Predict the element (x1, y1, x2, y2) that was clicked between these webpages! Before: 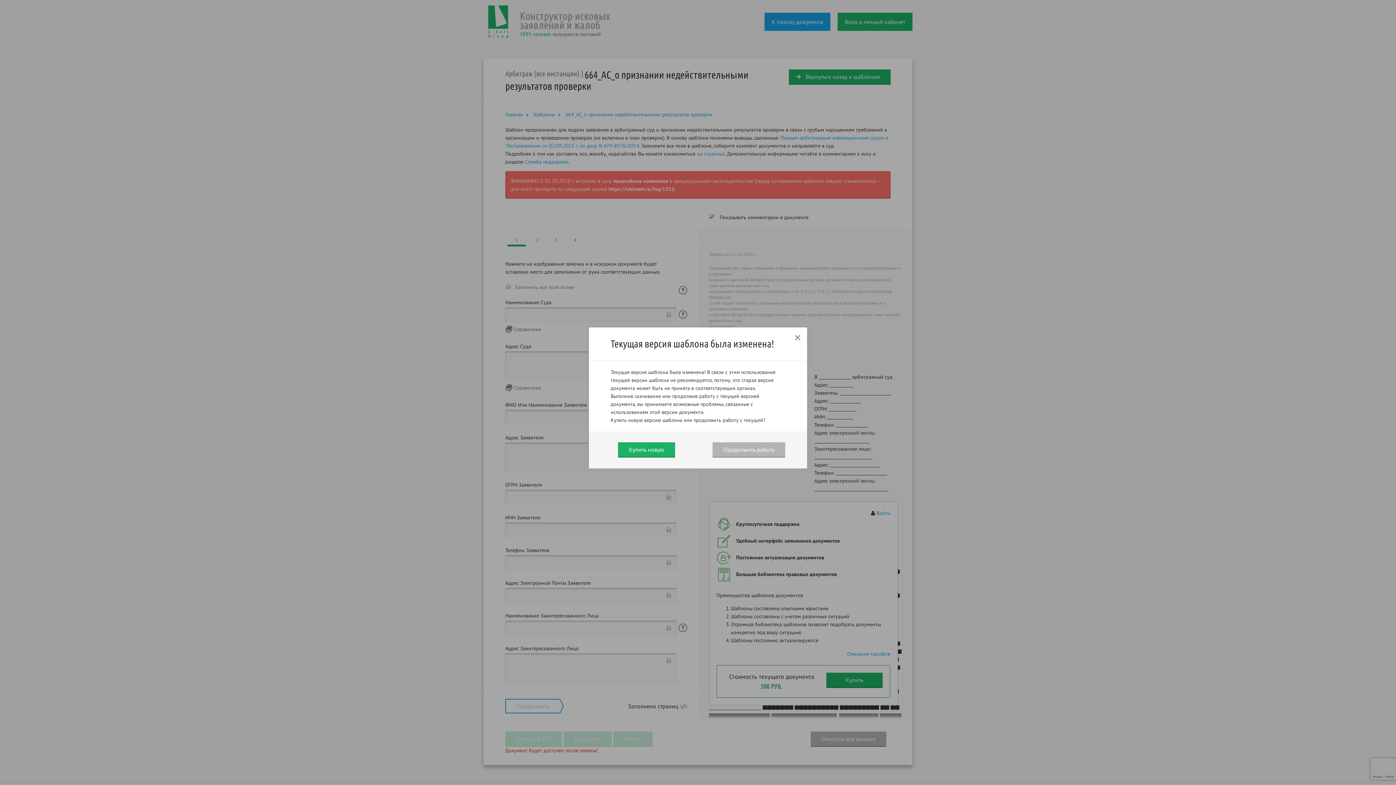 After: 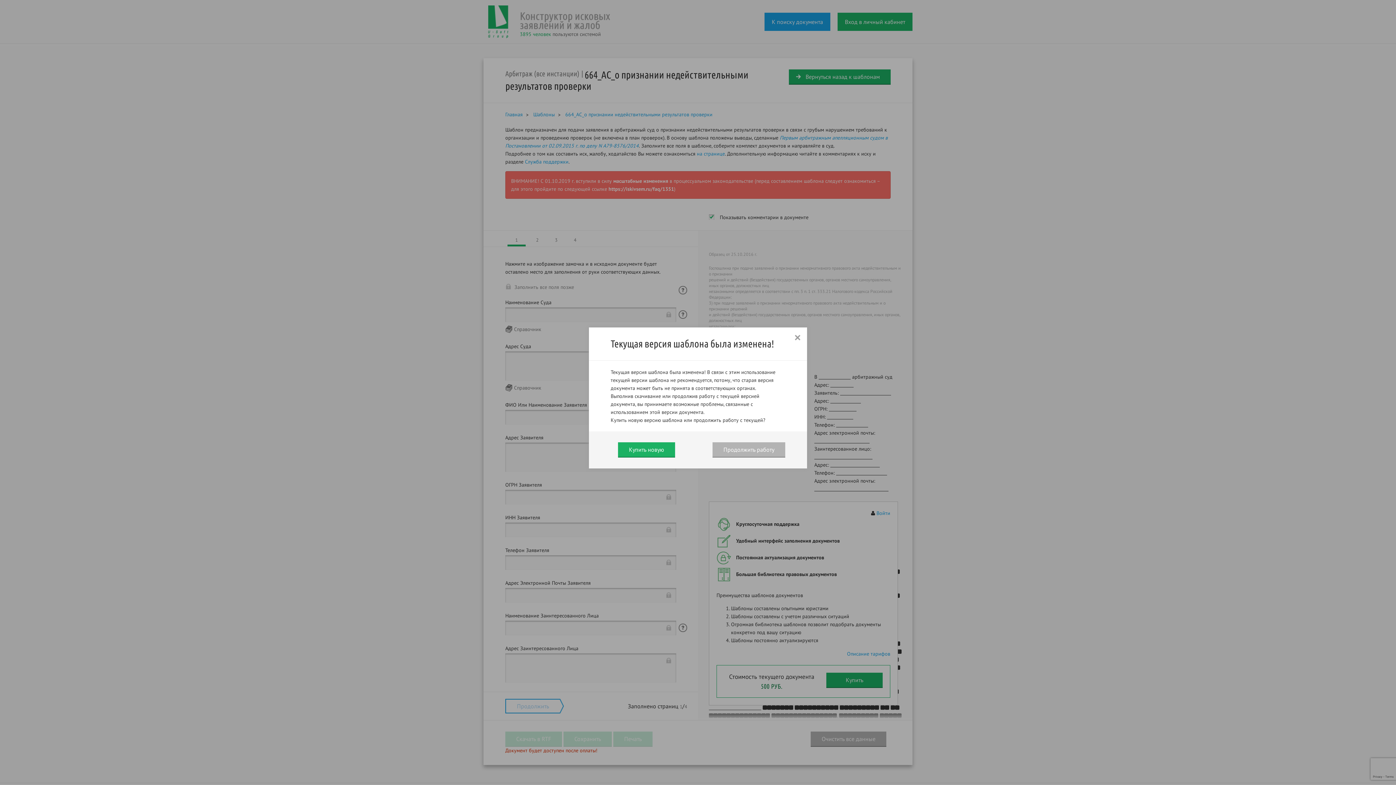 Action: bbox: (618, 442, 675, 457) label: Купить новую